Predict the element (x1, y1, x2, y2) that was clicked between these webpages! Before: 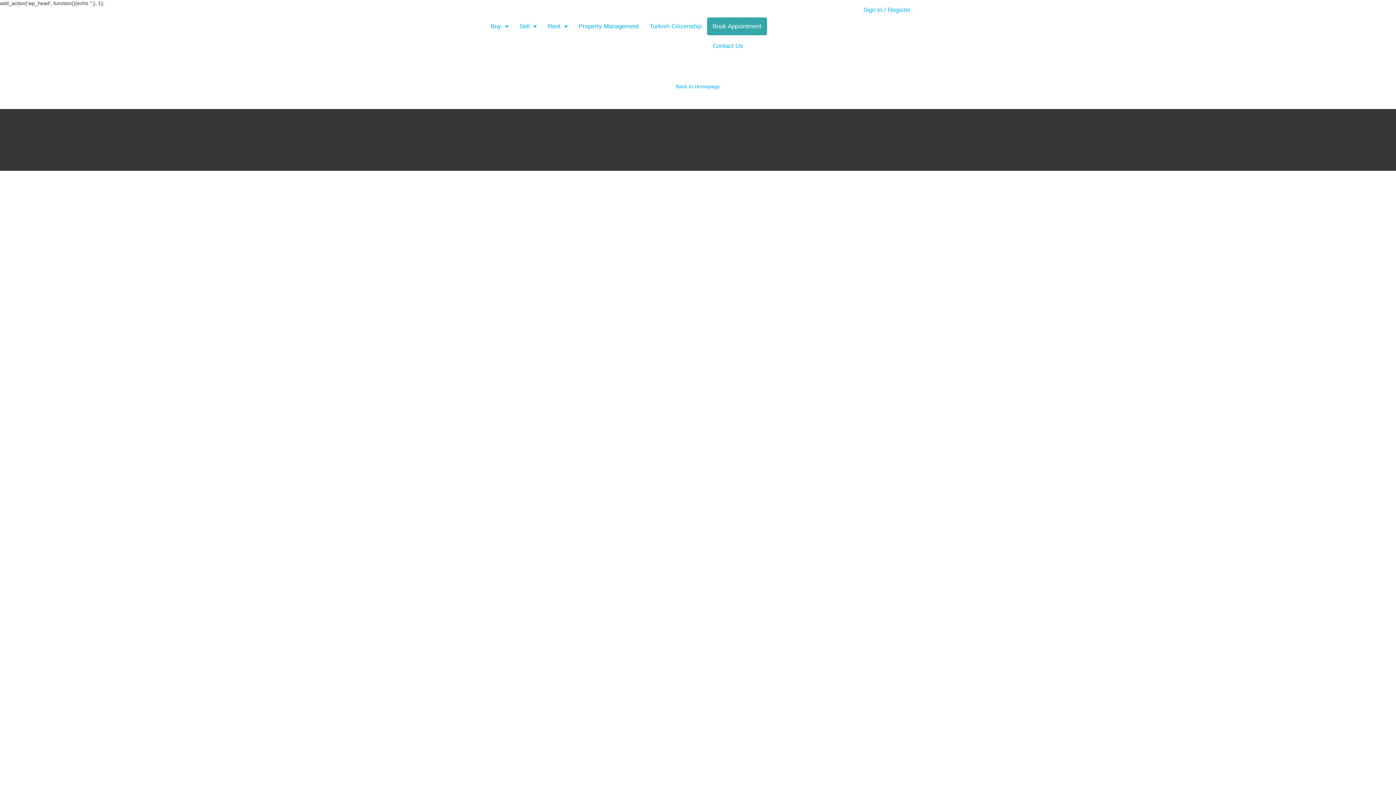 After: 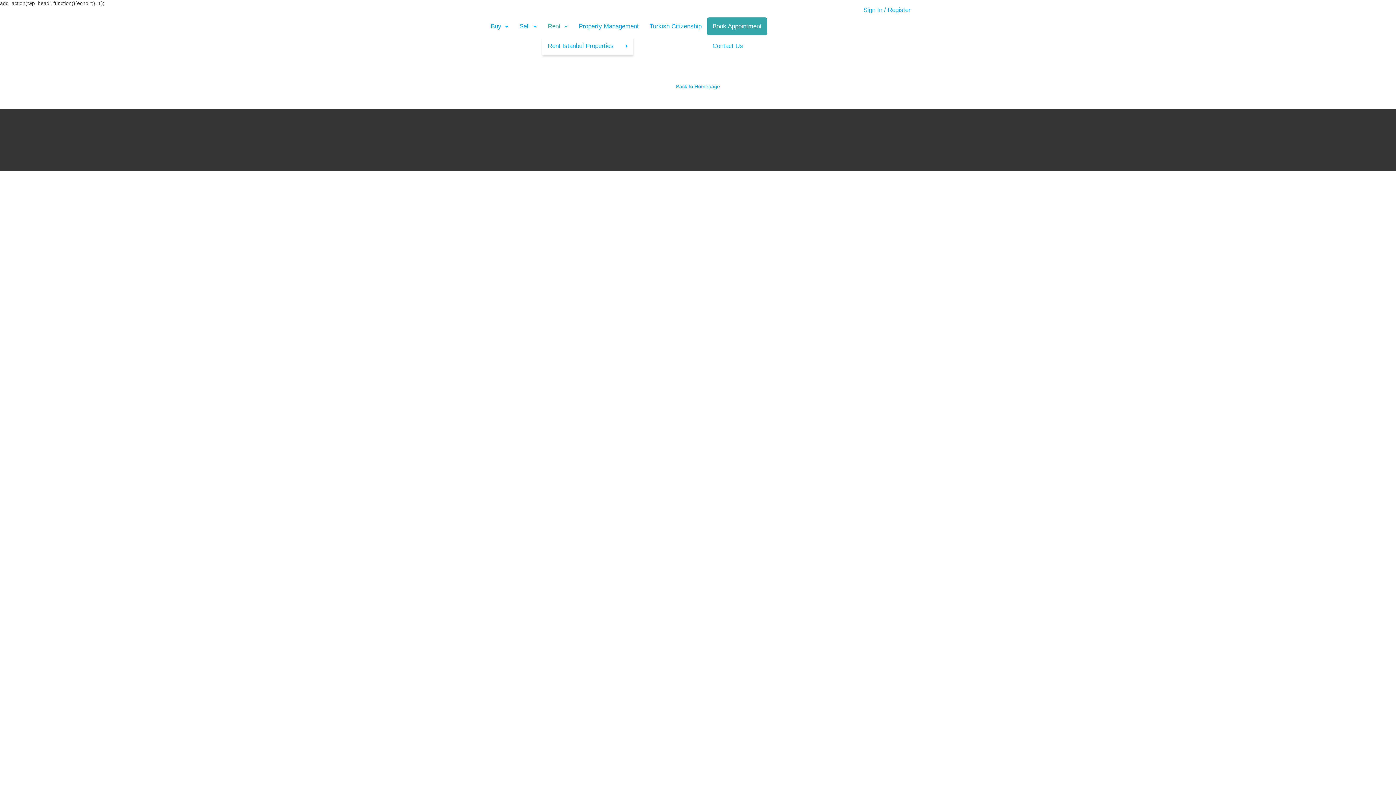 Action: label: Rent bbox: (542, 15, 573, 37)